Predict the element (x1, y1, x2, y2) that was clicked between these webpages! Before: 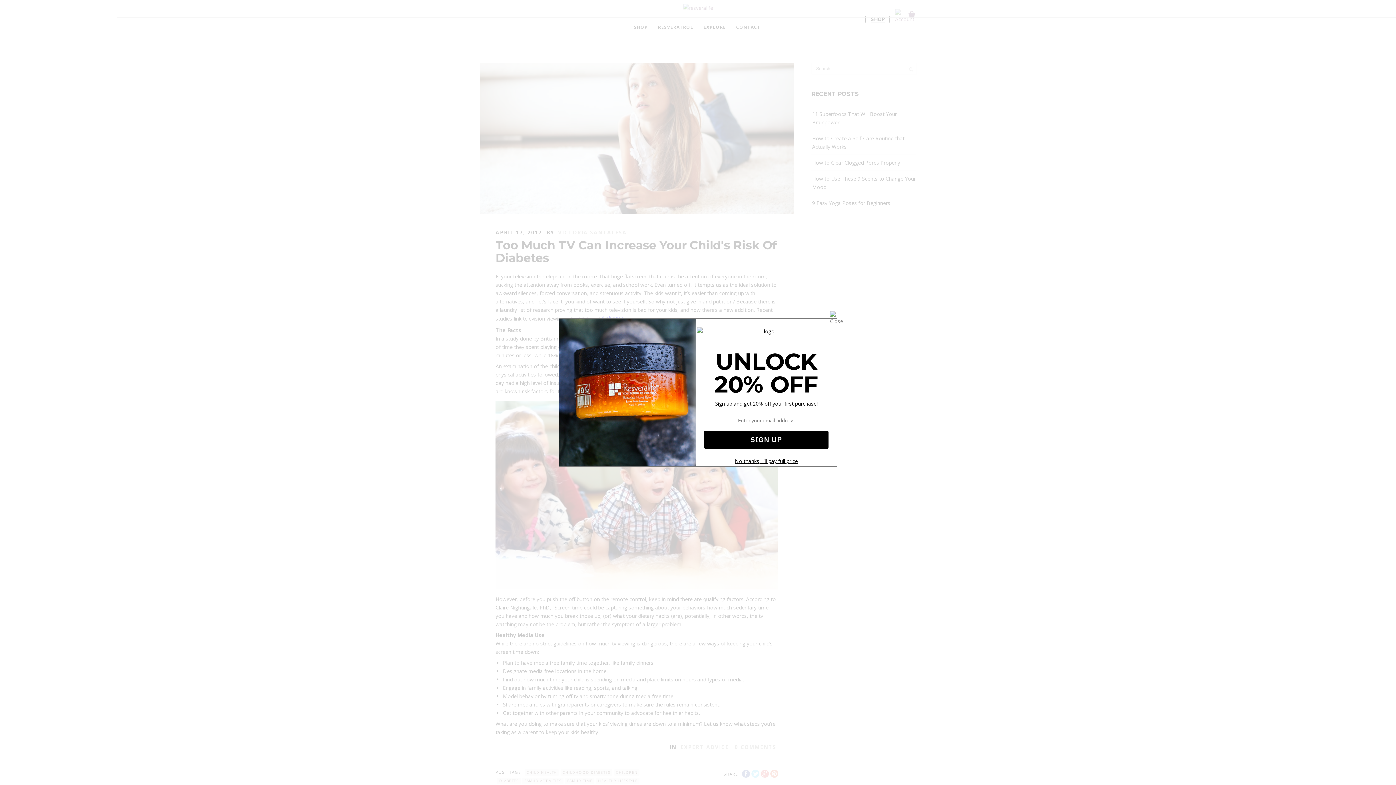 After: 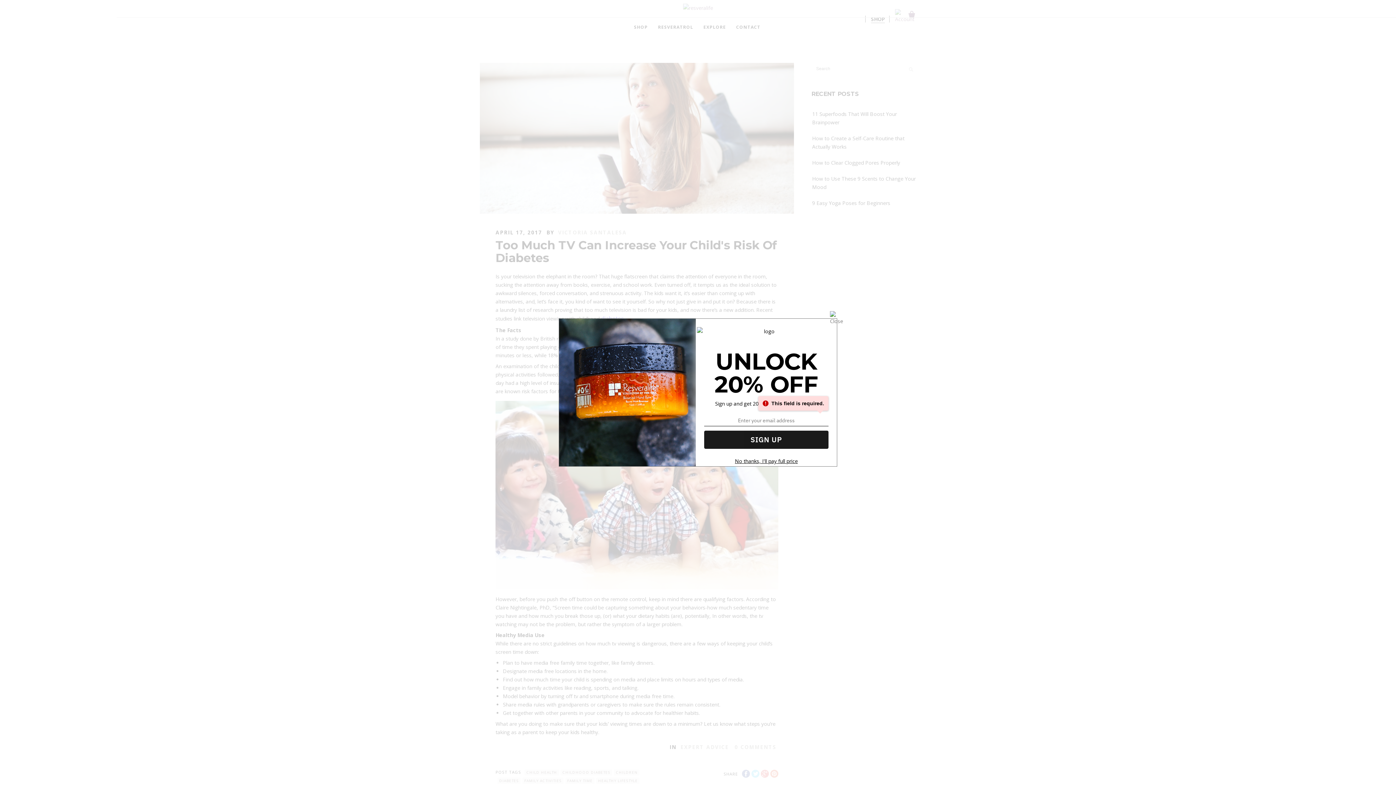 Action: label: SIGN UP bbox: (704, 430, 828, 449)